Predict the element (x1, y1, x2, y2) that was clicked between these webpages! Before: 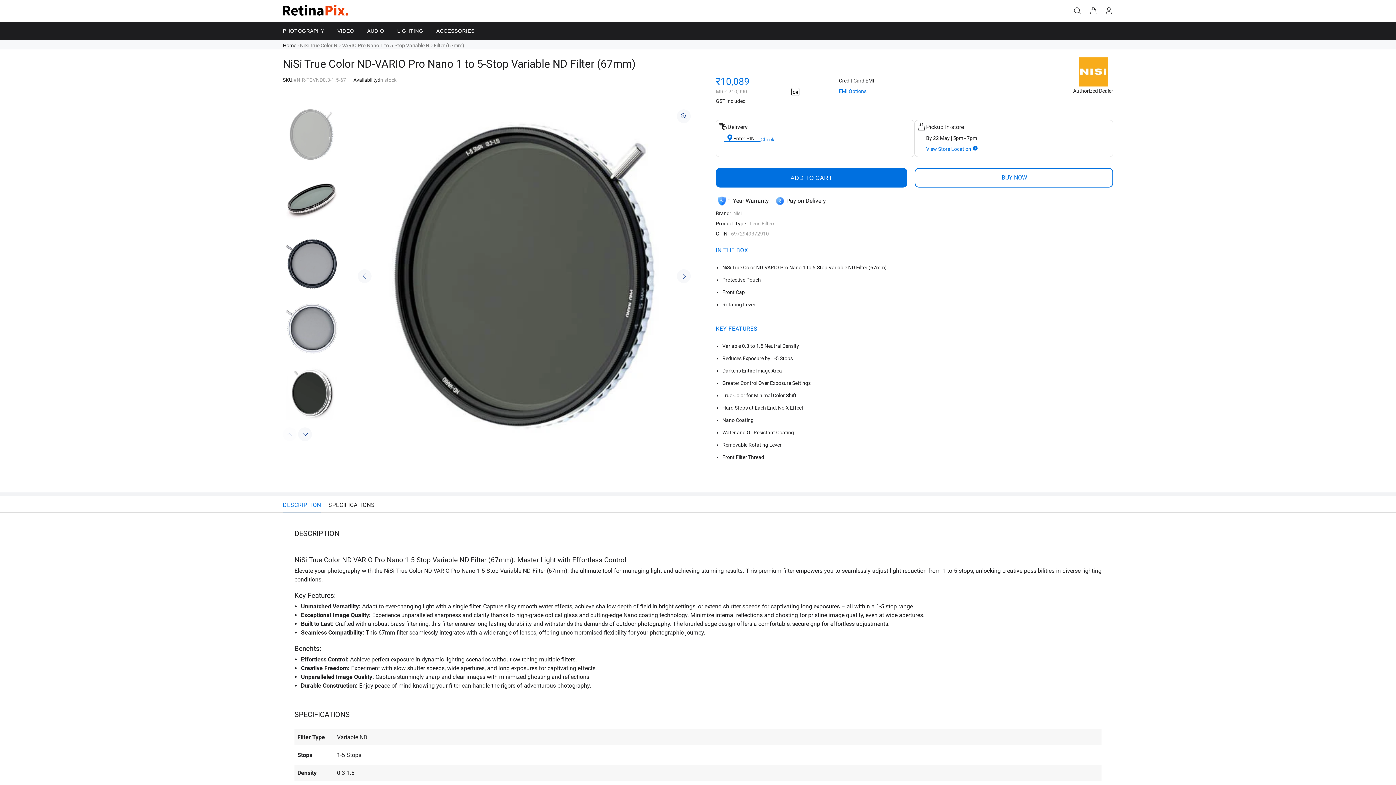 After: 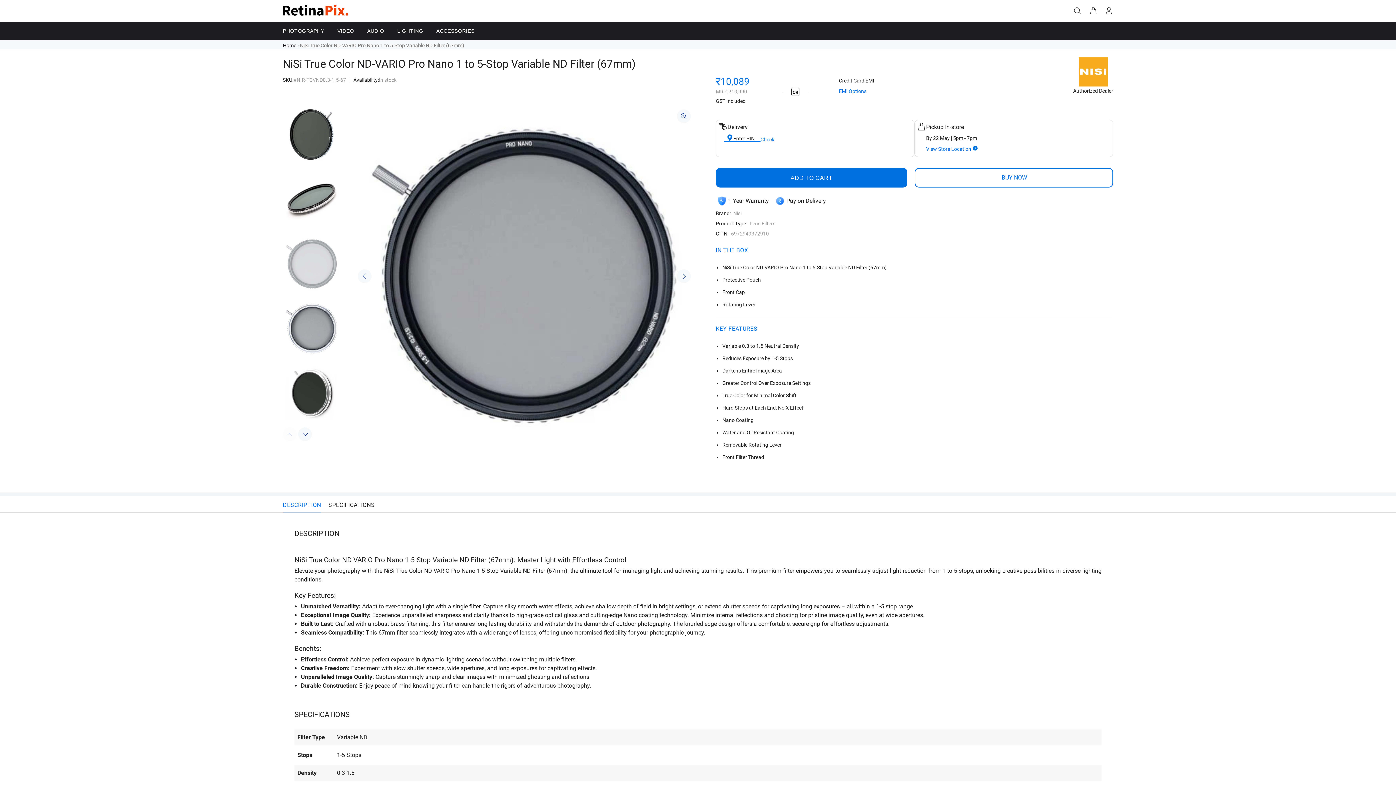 Action: bbox: (282, 235, 340, 292)